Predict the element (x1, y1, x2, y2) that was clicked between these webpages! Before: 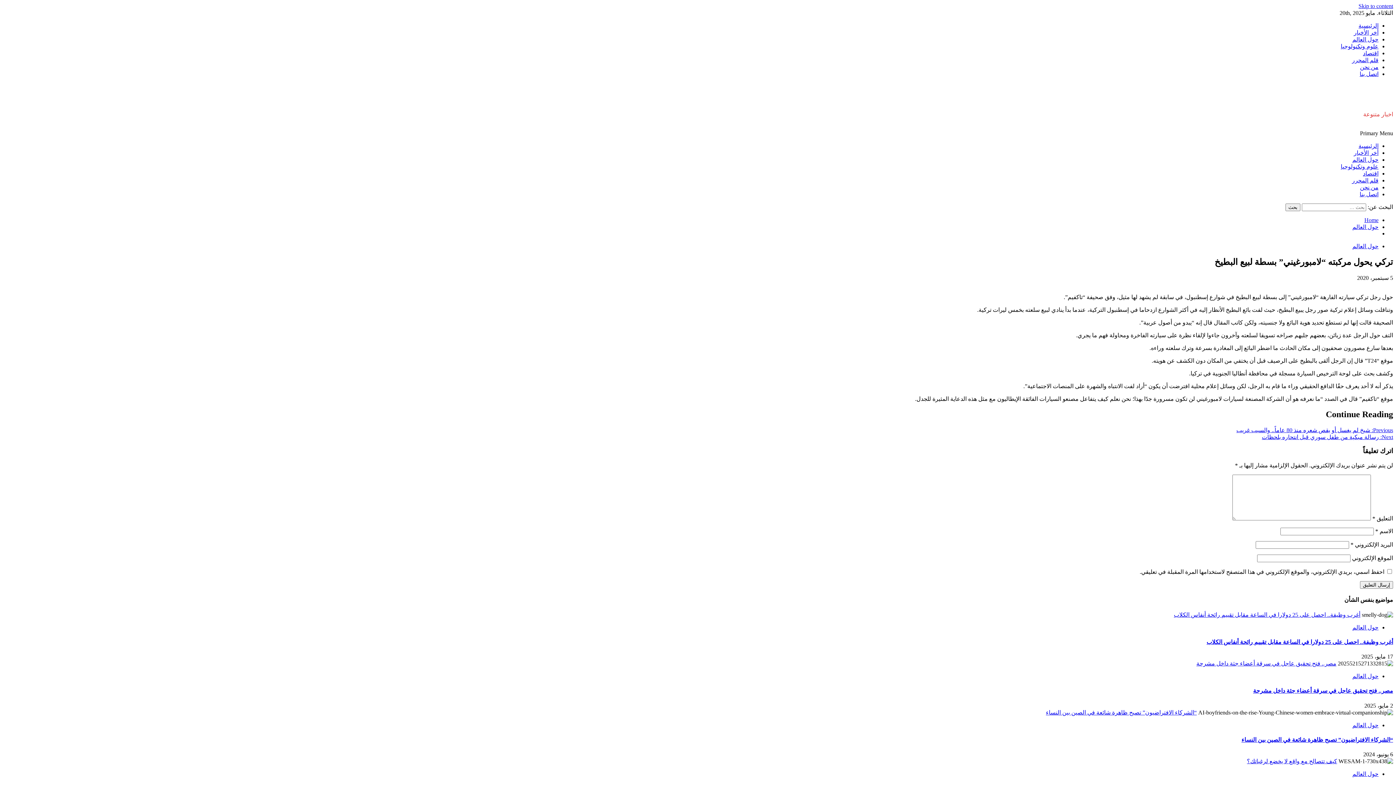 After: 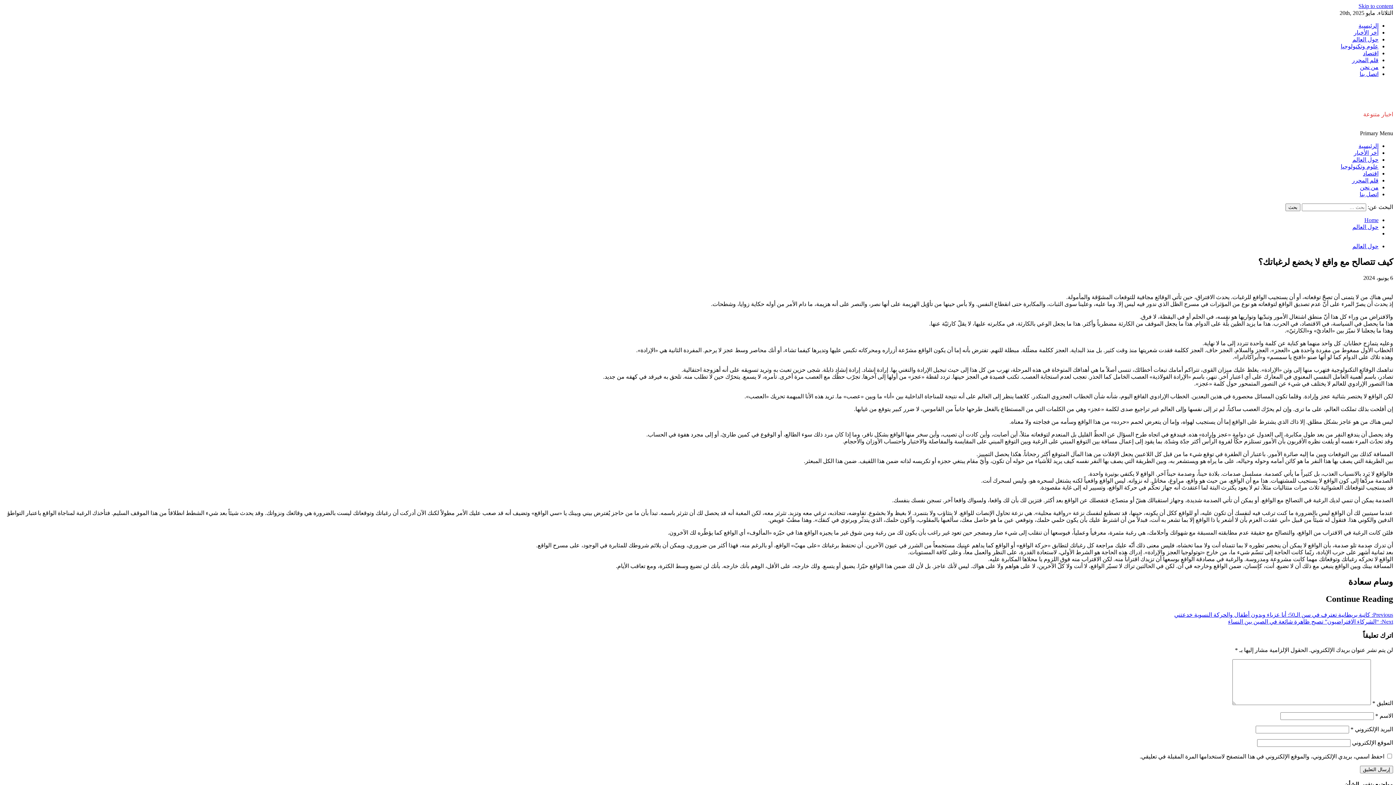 Action: bbox: (1247, 758, 1337, 764) label: كيف تتصالح مع واقع لا يخضع لرغباتك؟